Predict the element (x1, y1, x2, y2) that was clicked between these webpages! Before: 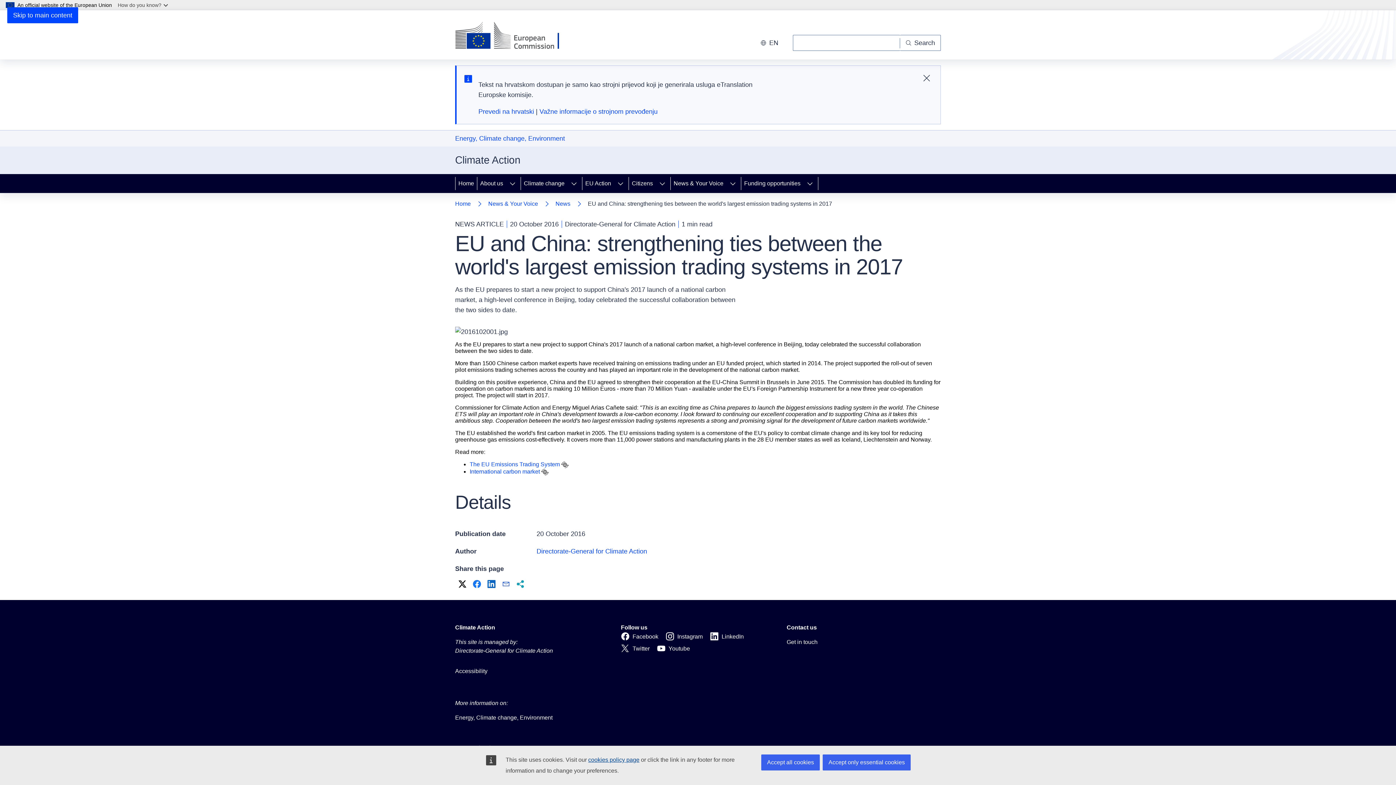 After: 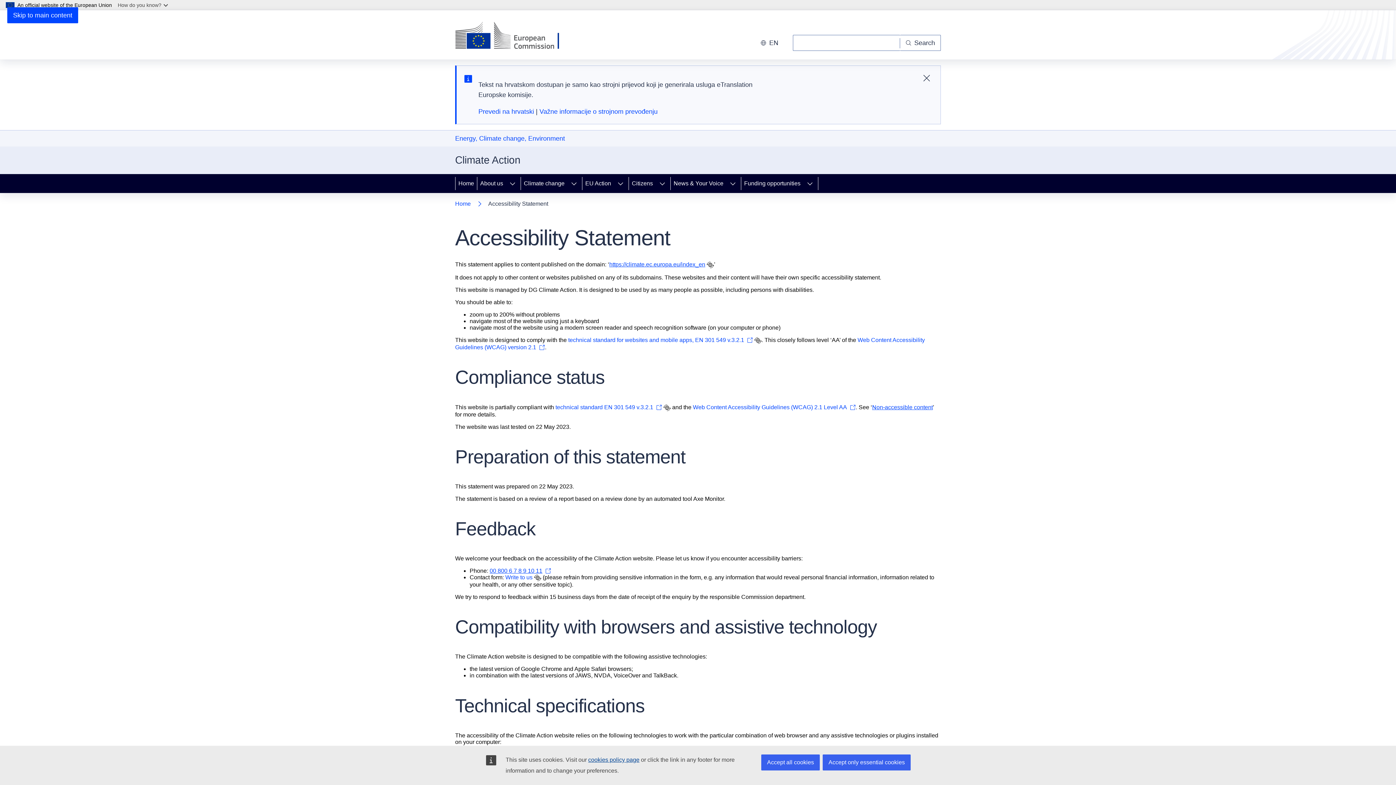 Action: label: Accessibility bbox: (455, 667, 487, 676)